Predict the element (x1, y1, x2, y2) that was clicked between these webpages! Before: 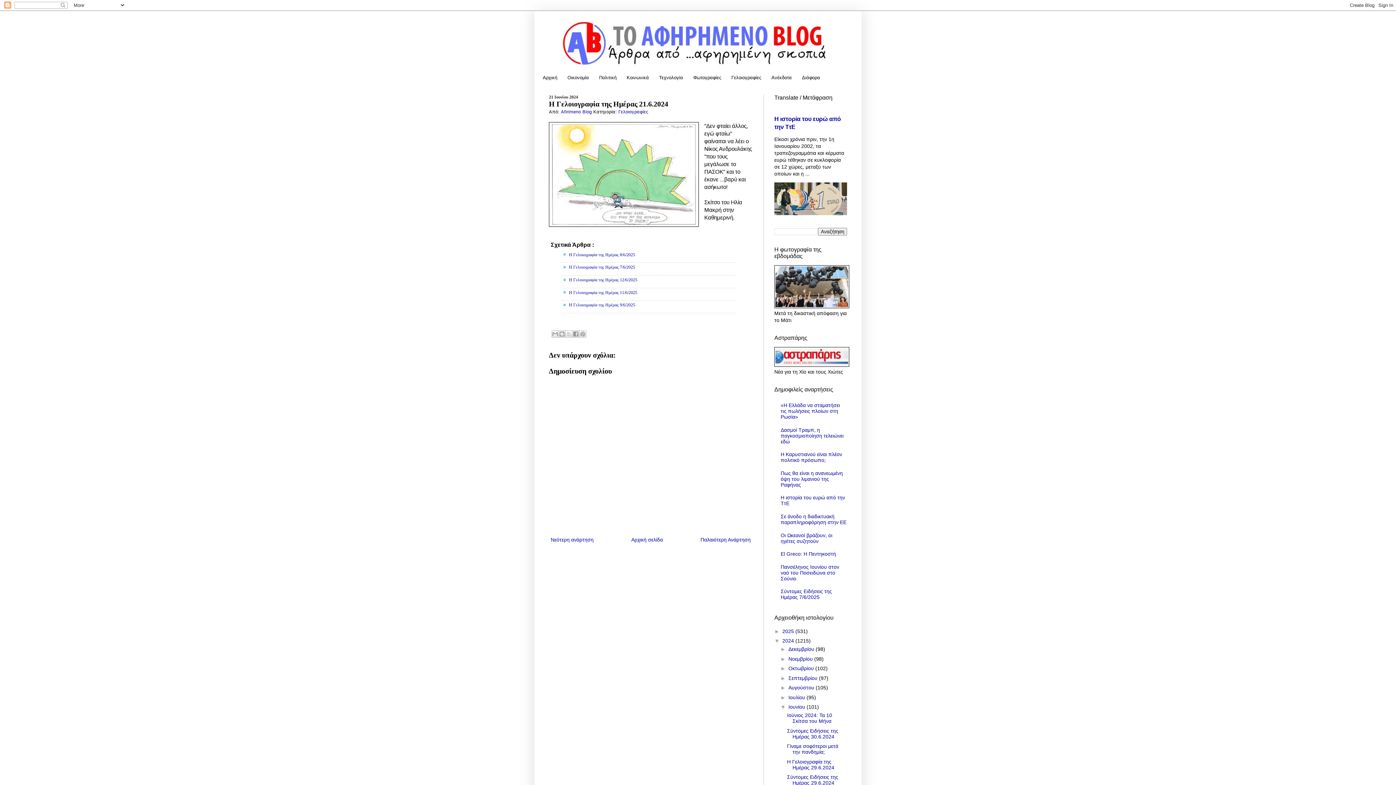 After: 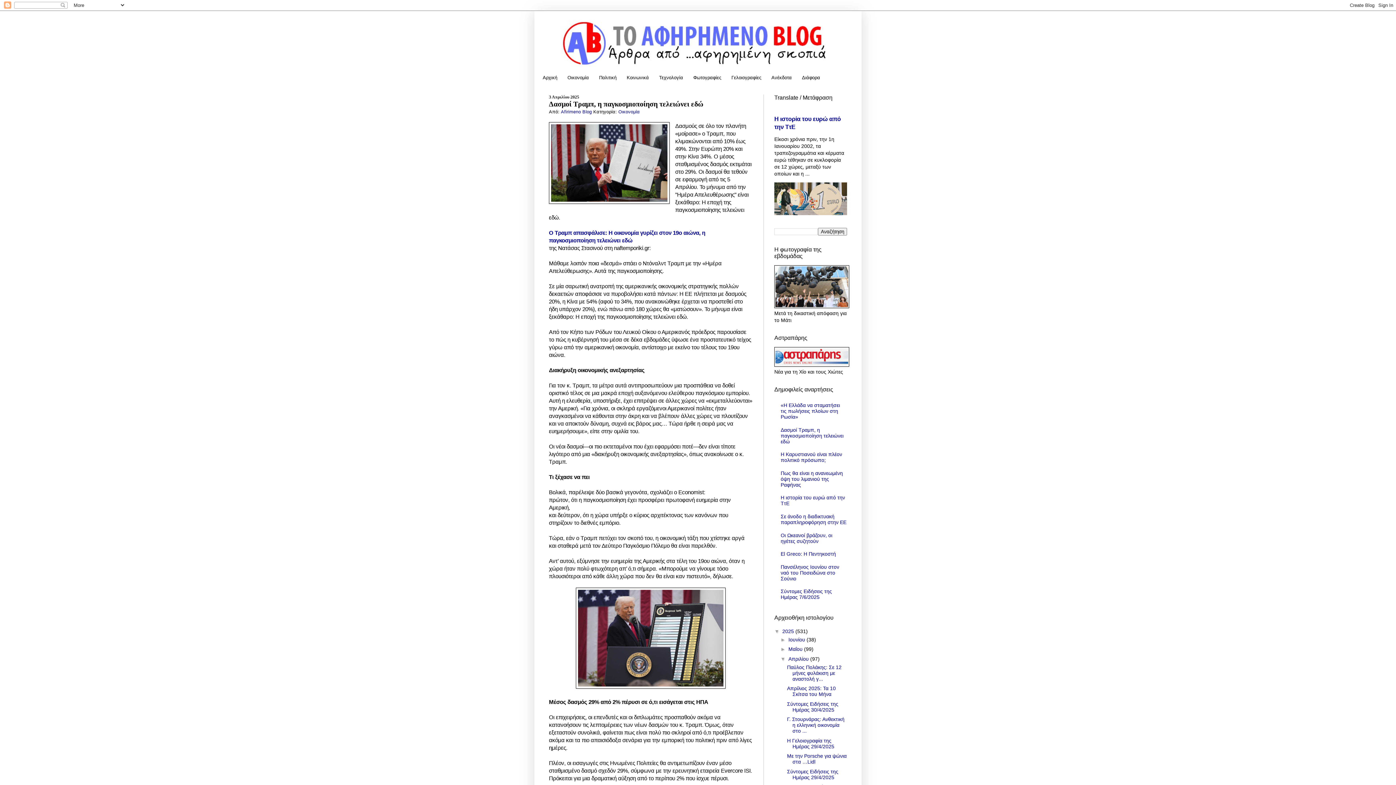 Action: label: Δασμοί Τραμπ, η παγκοσμιοποίηση τελειώνει εδώ bbox: (780, 427, 843, 444)